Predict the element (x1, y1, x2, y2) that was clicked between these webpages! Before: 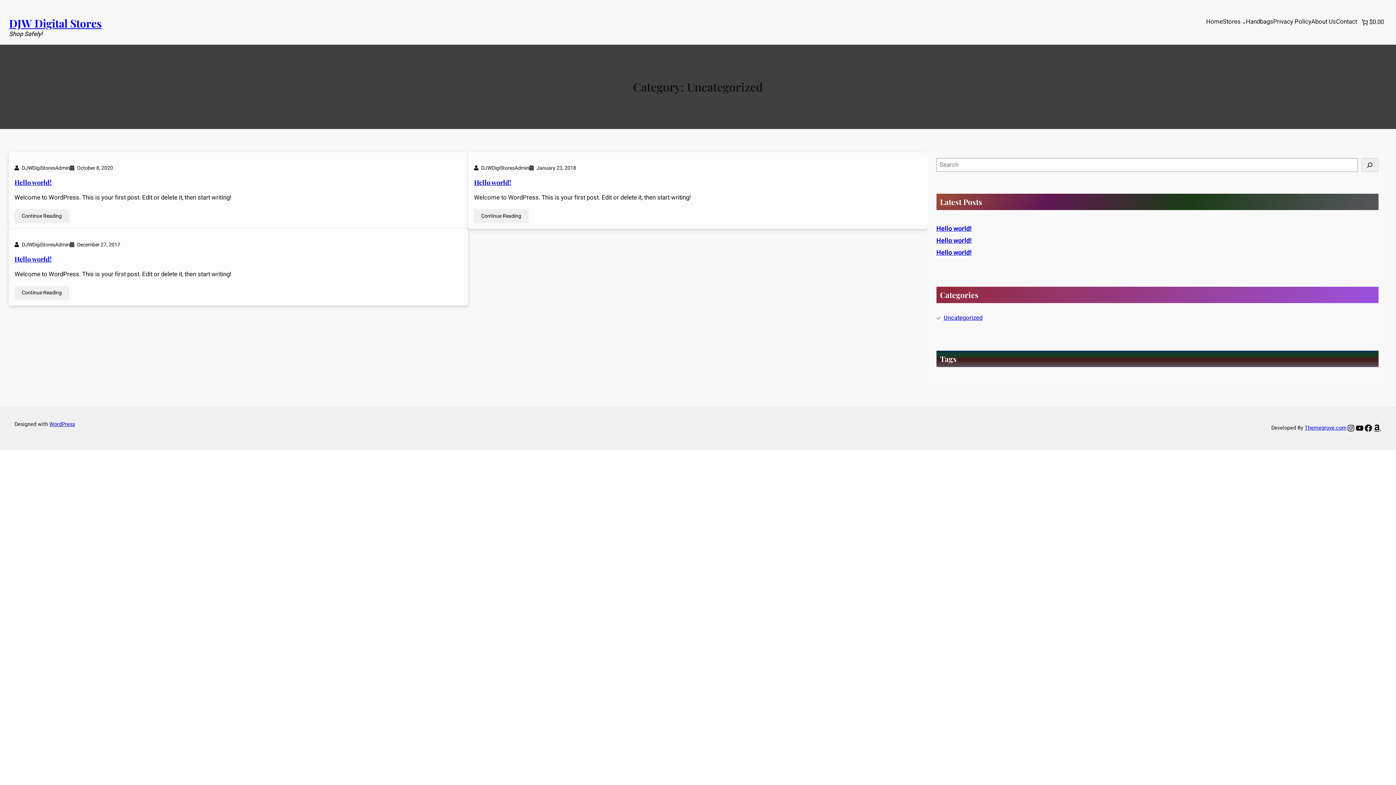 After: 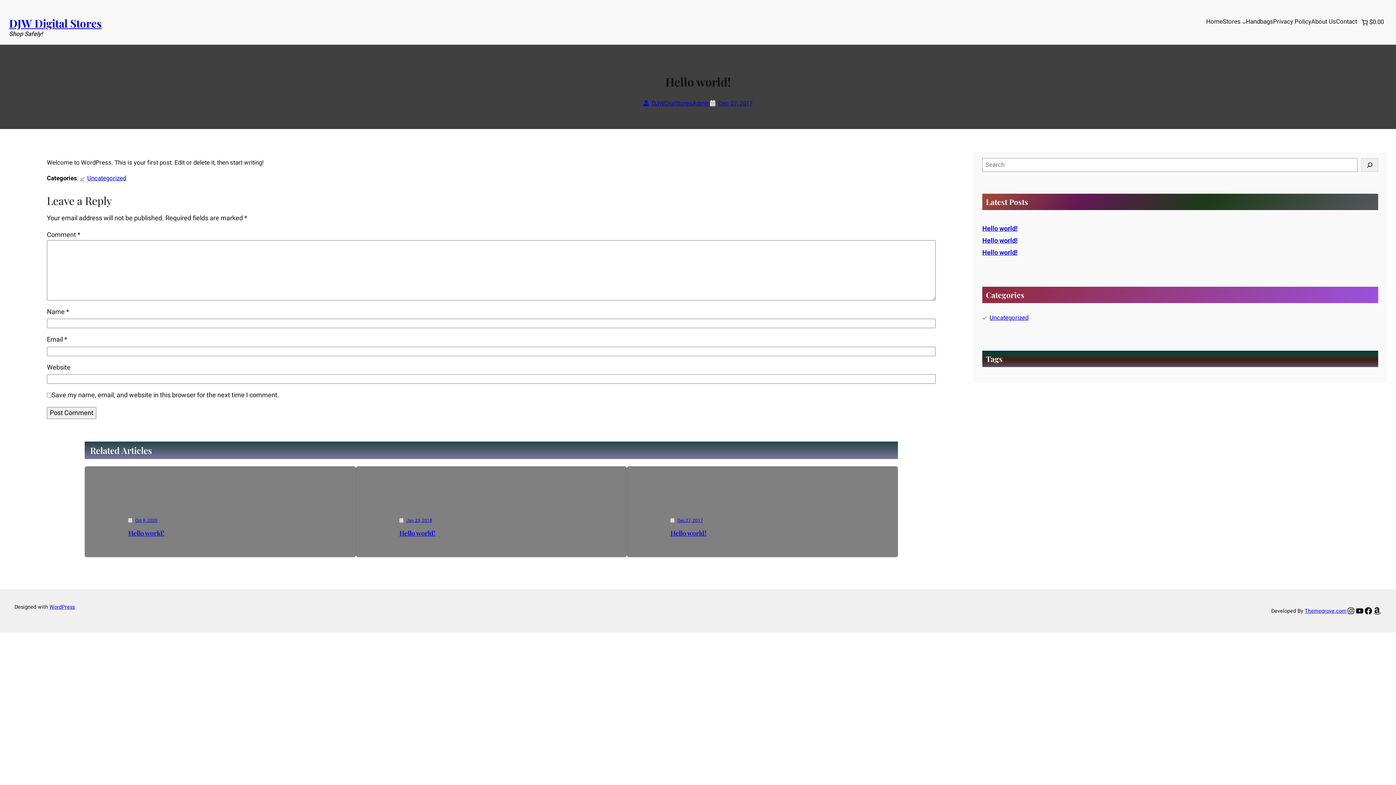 Action: label: Hello world! bbox: (936, 248, 971, 257)